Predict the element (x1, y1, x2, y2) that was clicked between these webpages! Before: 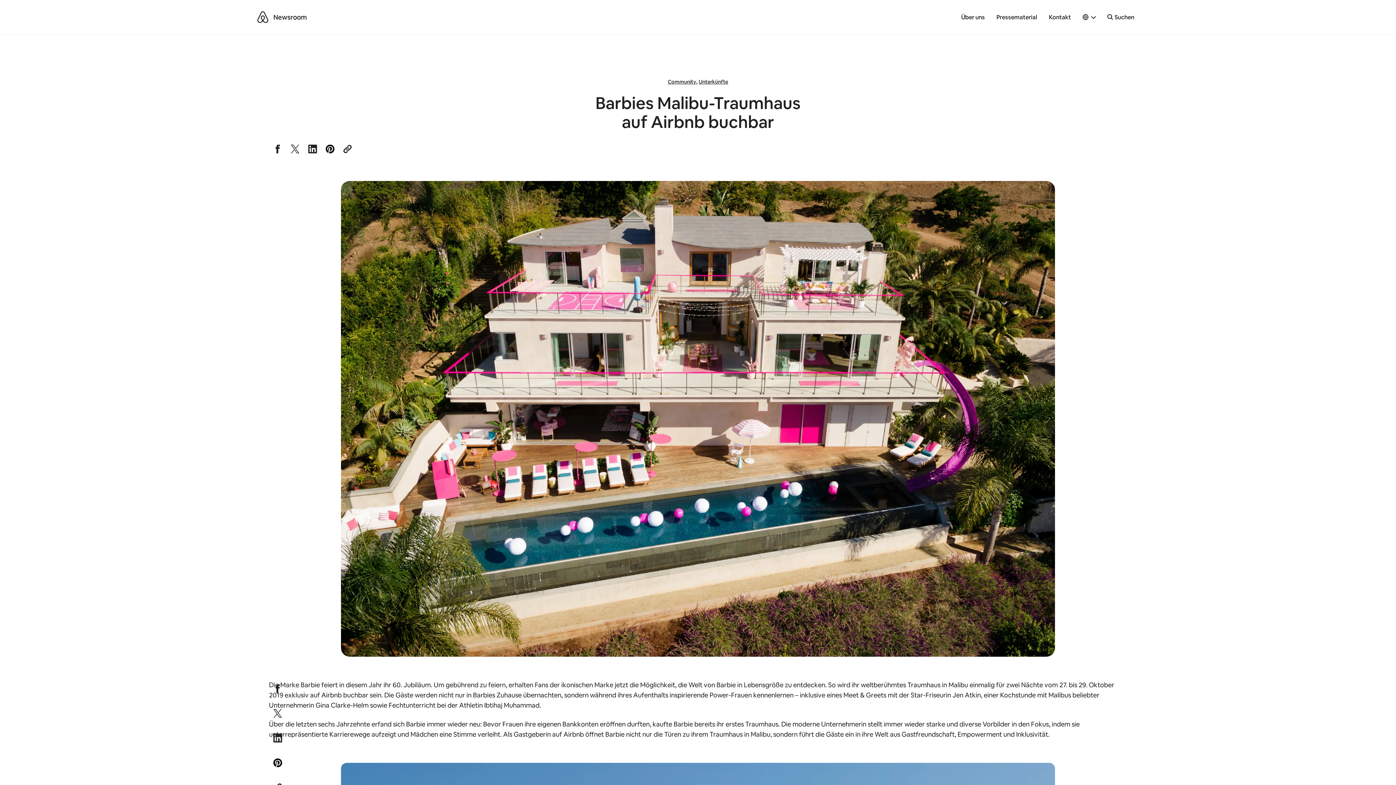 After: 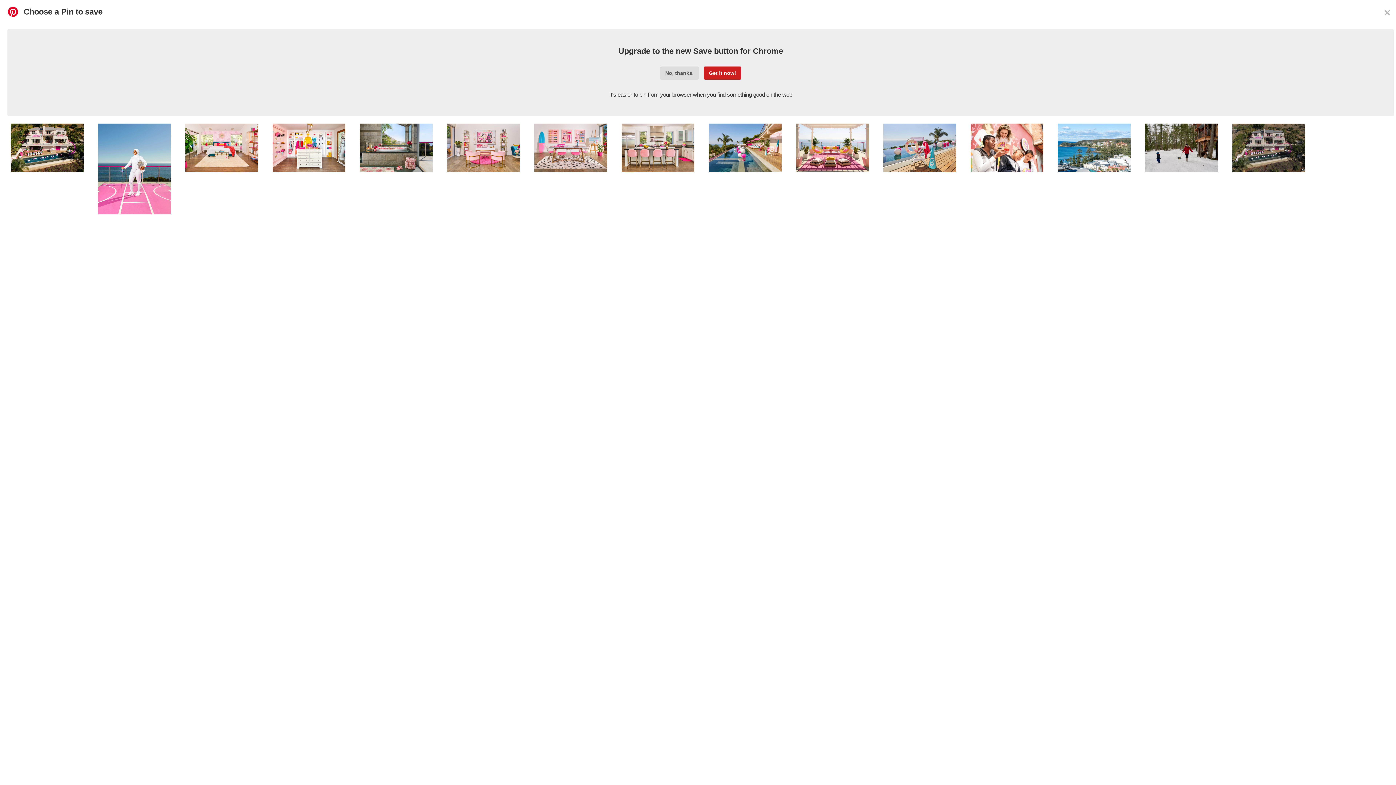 Action: bbox: (269, 754, 286, 772) label: Share to Pinterest